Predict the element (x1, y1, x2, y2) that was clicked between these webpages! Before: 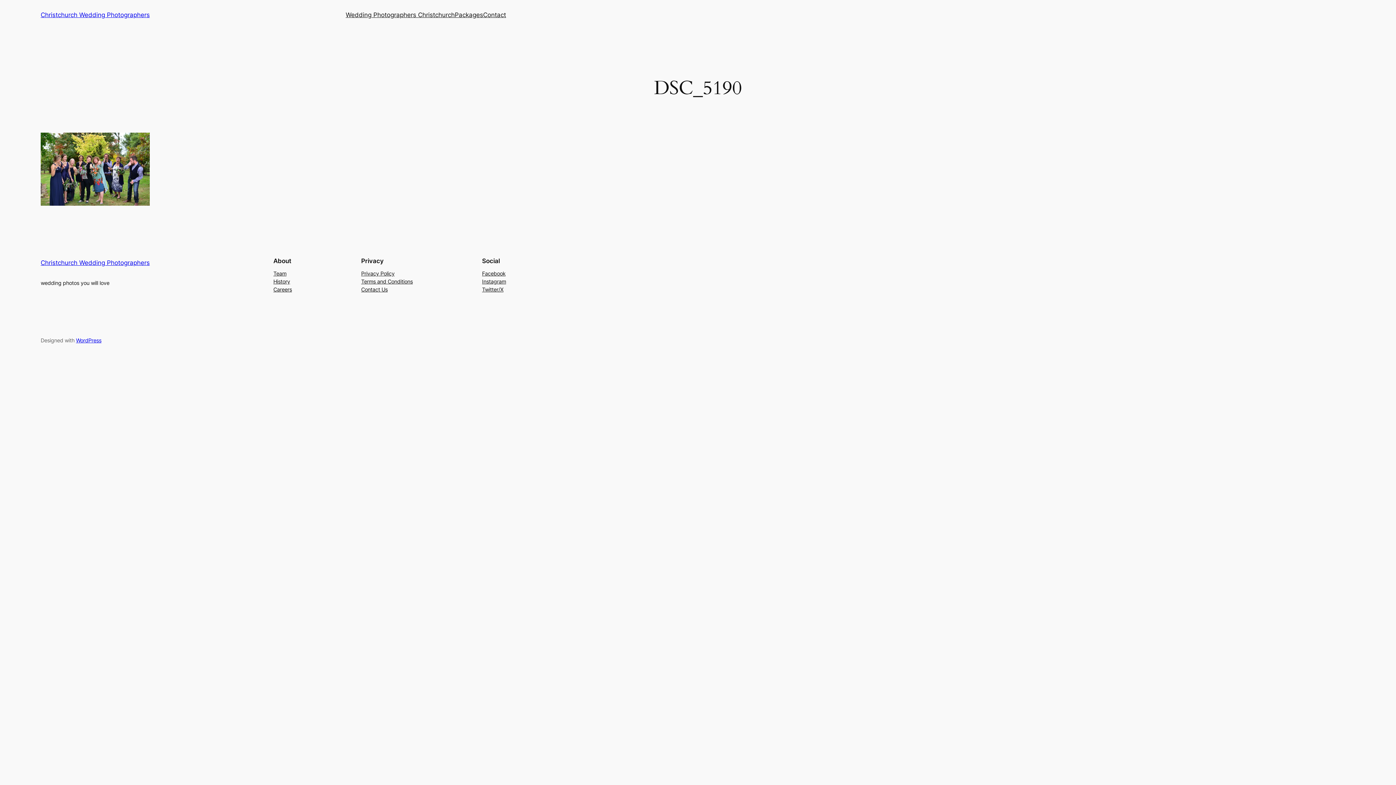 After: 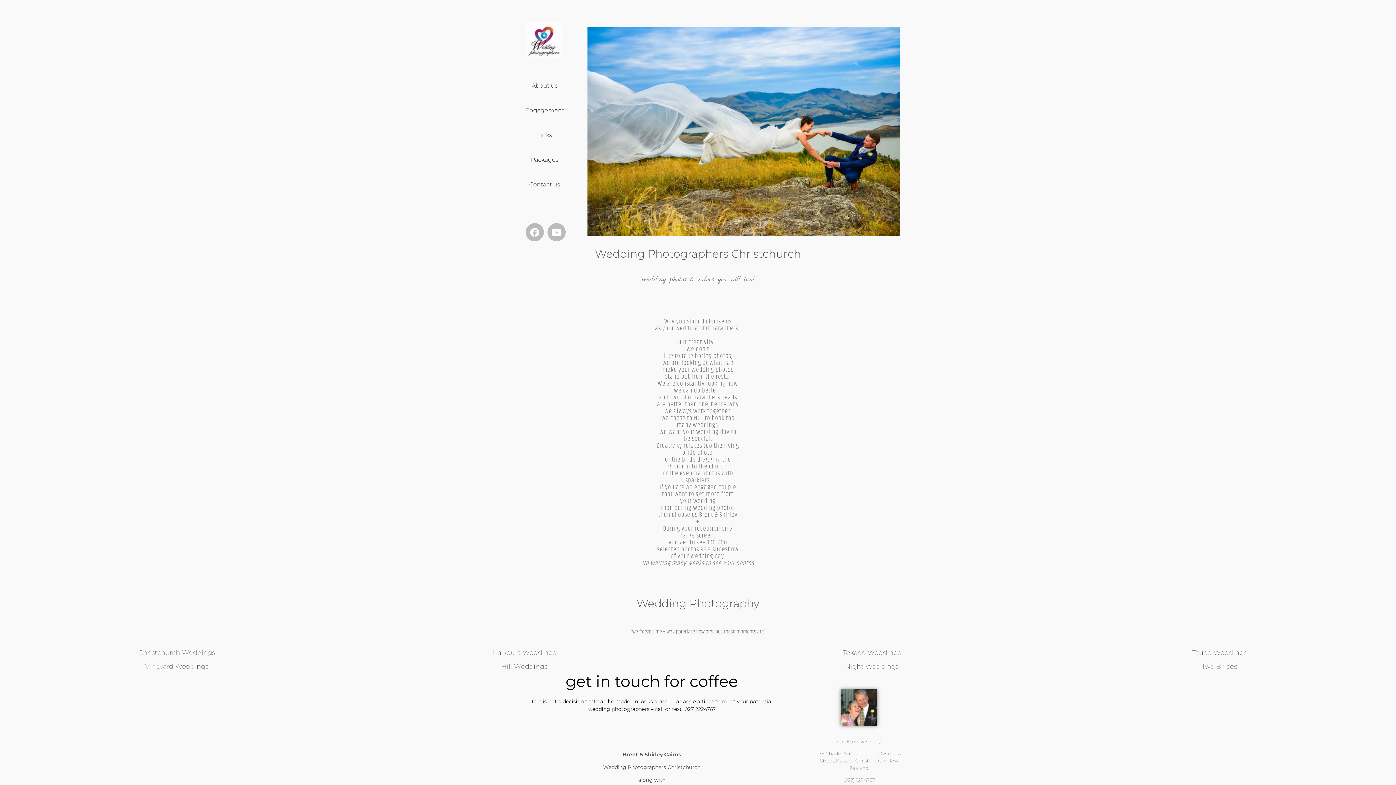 Action: bbox: (345, 10, 454, 19) label: Wedding Photographers Christchurch